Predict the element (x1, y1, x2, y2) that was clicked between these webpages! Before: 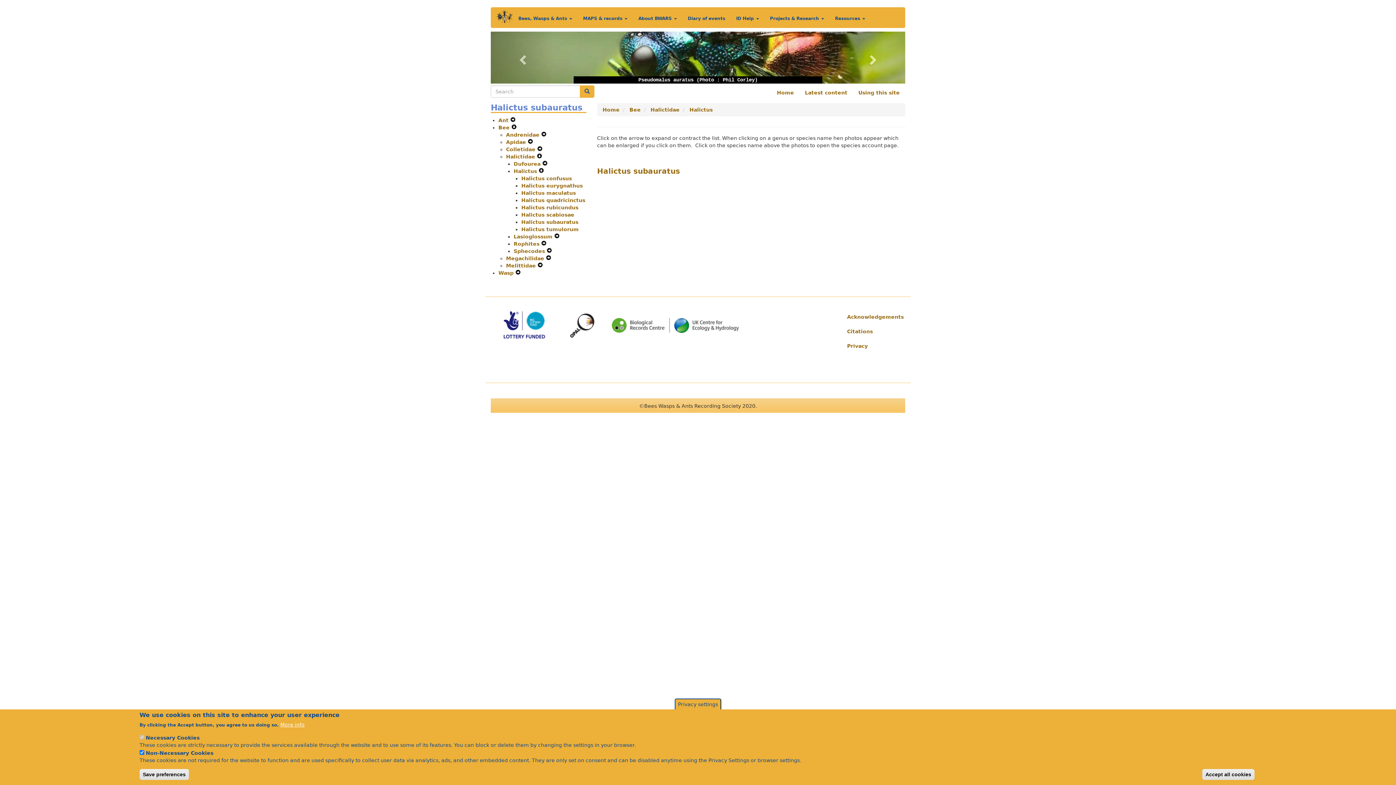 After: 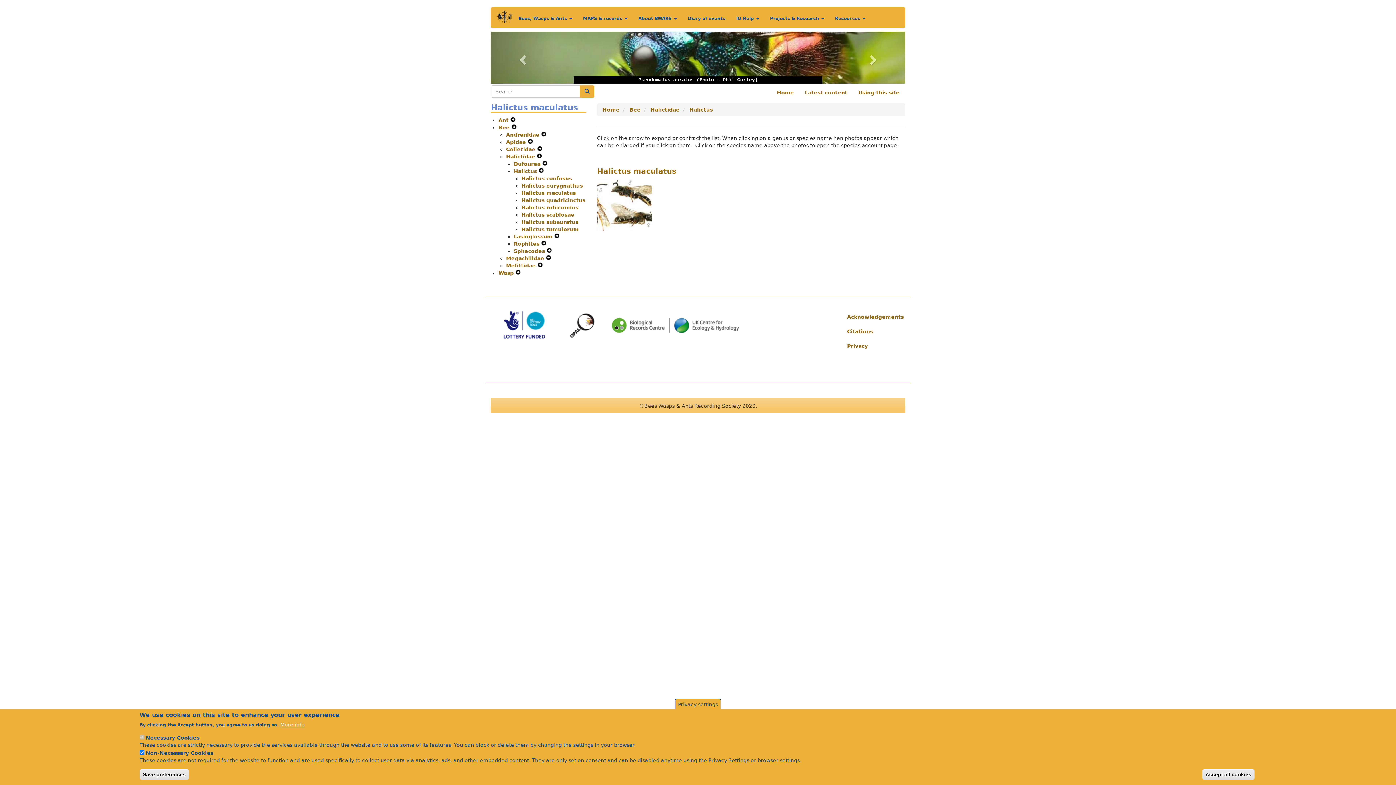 Action: label: Halictus maculatus bbox: (521, 190, 576, 196)